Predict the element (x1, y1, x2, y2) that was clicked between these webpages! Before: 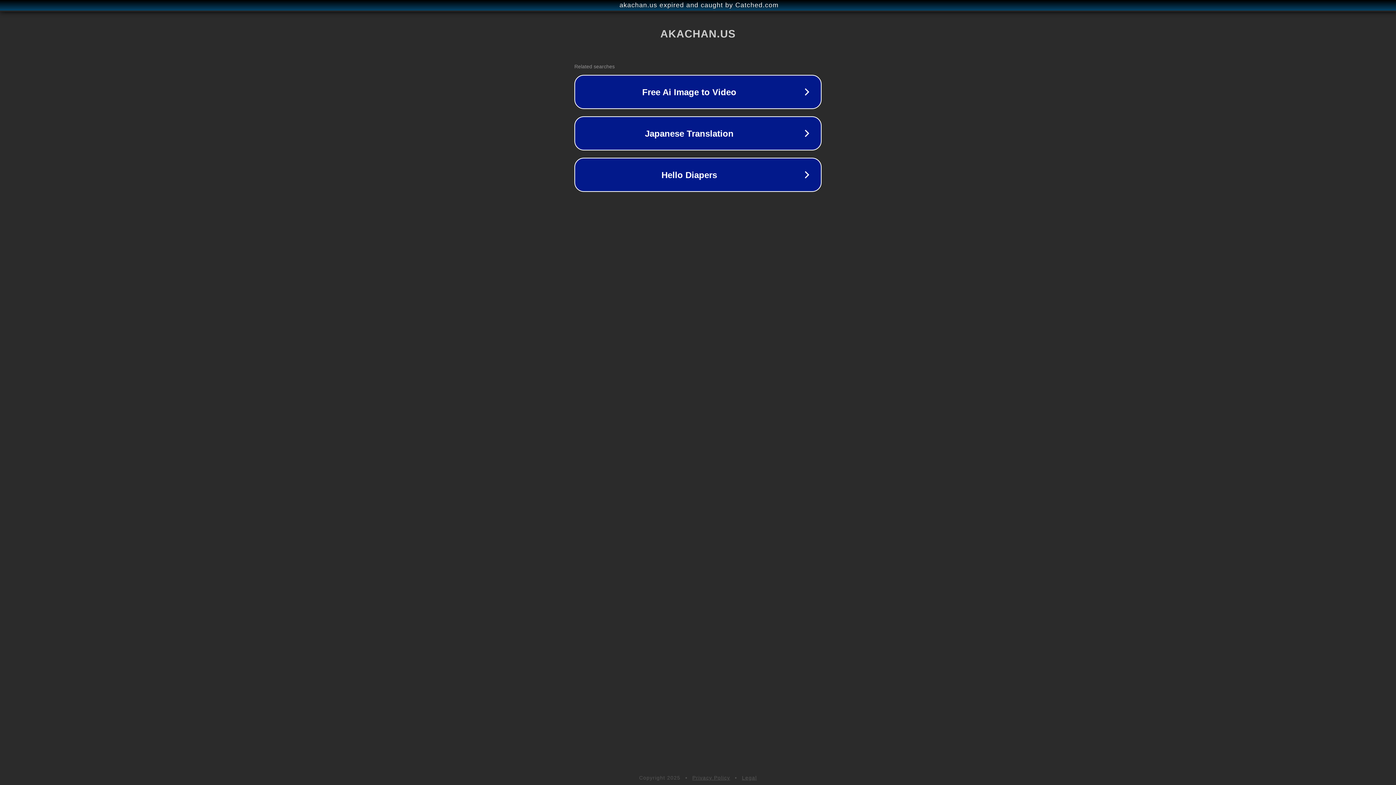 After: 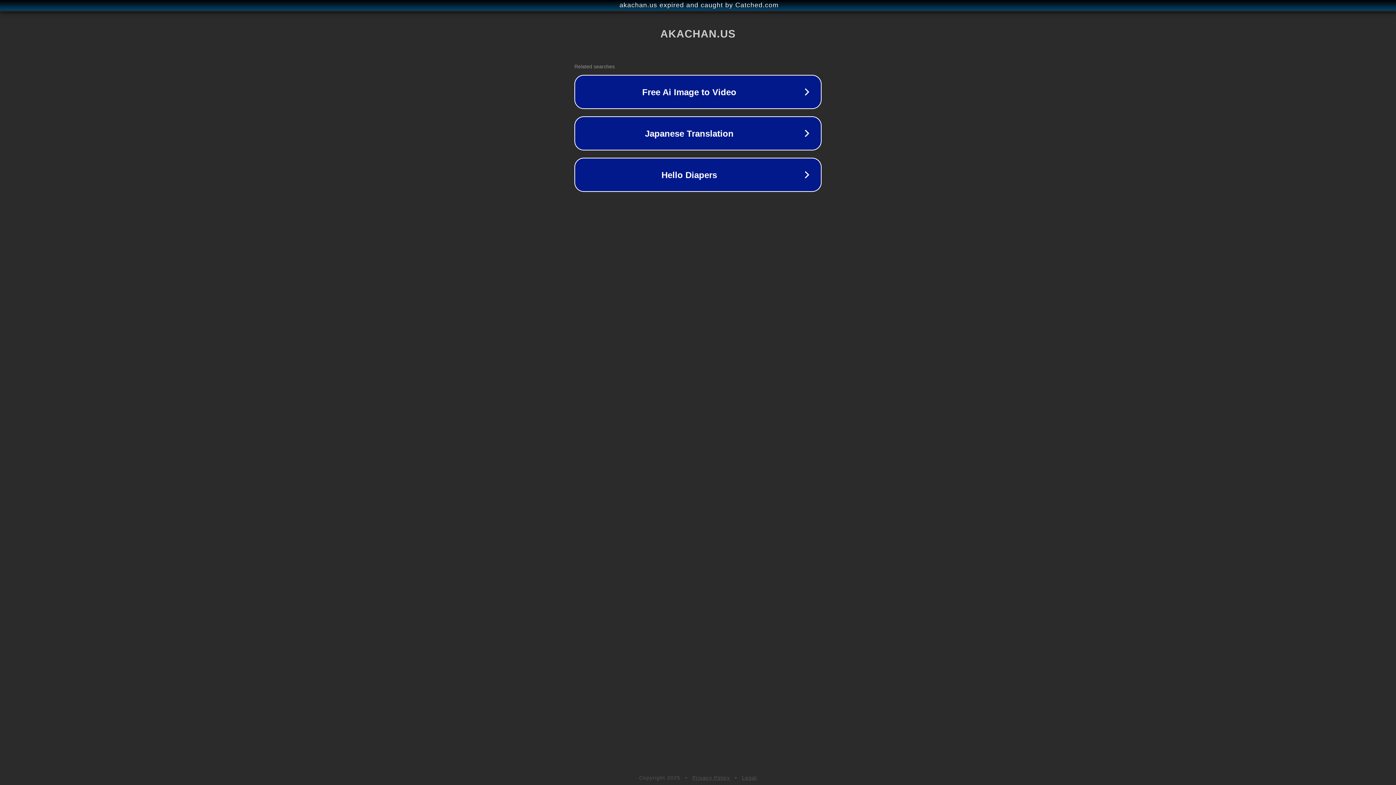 Action: bbox: (692, 775, 730, 781) label: Privacy Policy